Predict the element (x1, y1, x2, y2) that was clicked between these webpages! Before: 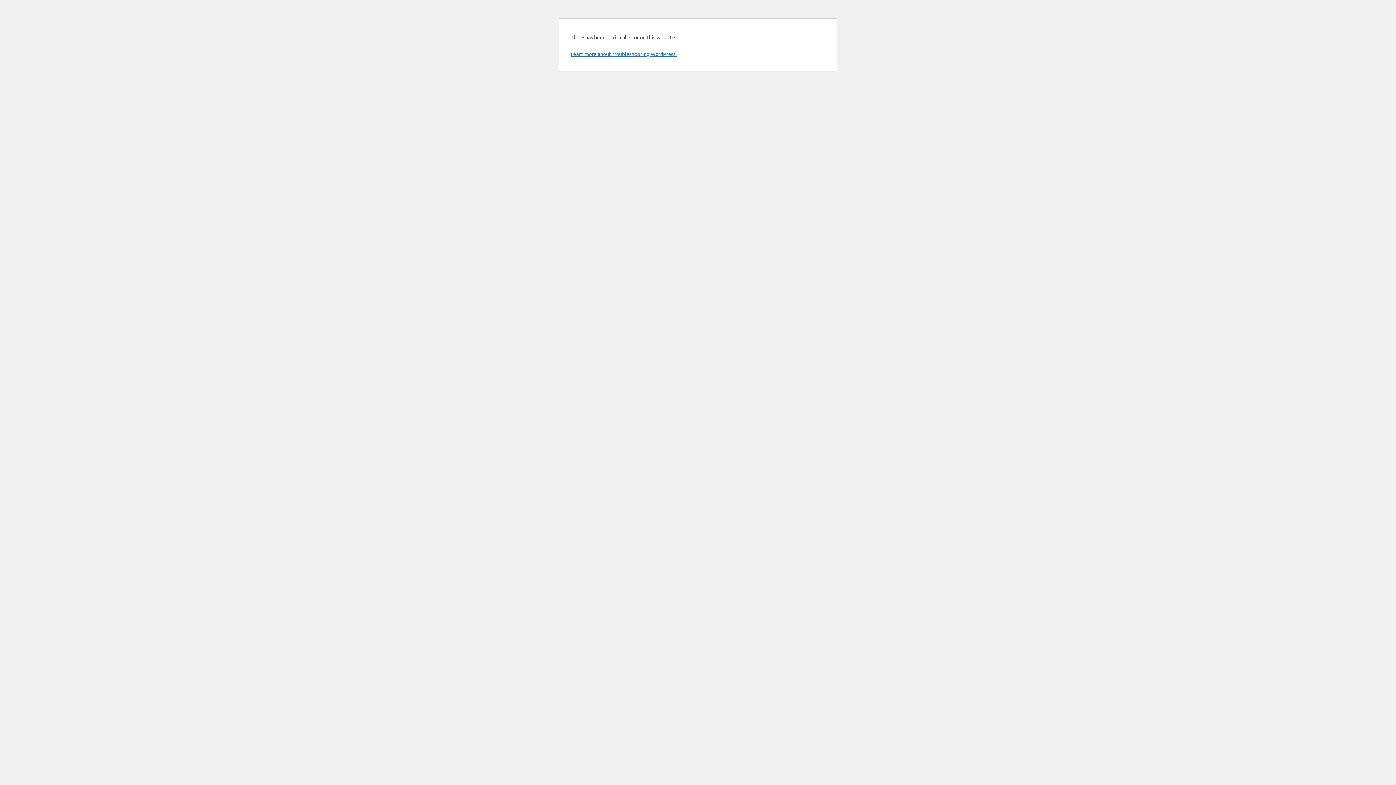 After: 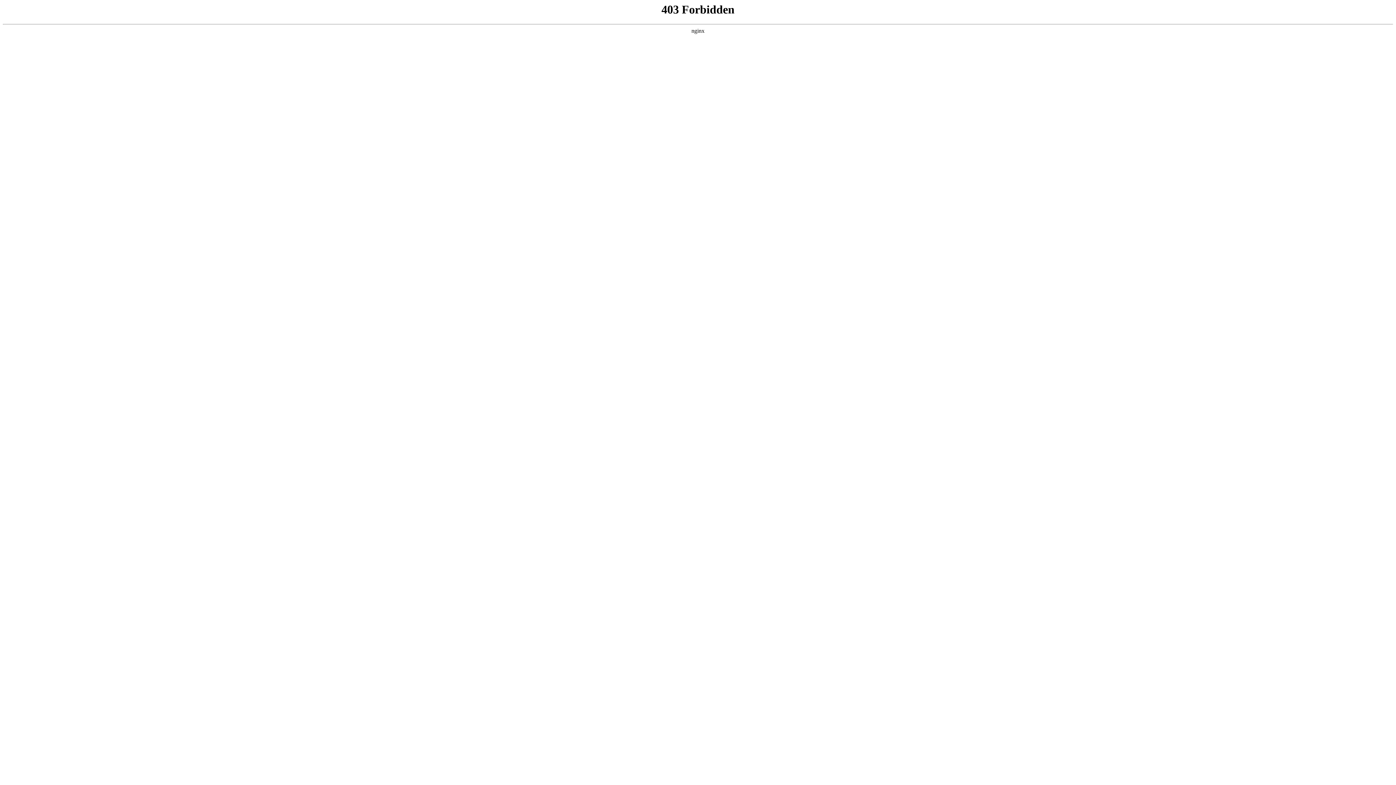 Action: label: Learn more about troubleshooting WordPress. bbox: (570, 50, 676, 57)